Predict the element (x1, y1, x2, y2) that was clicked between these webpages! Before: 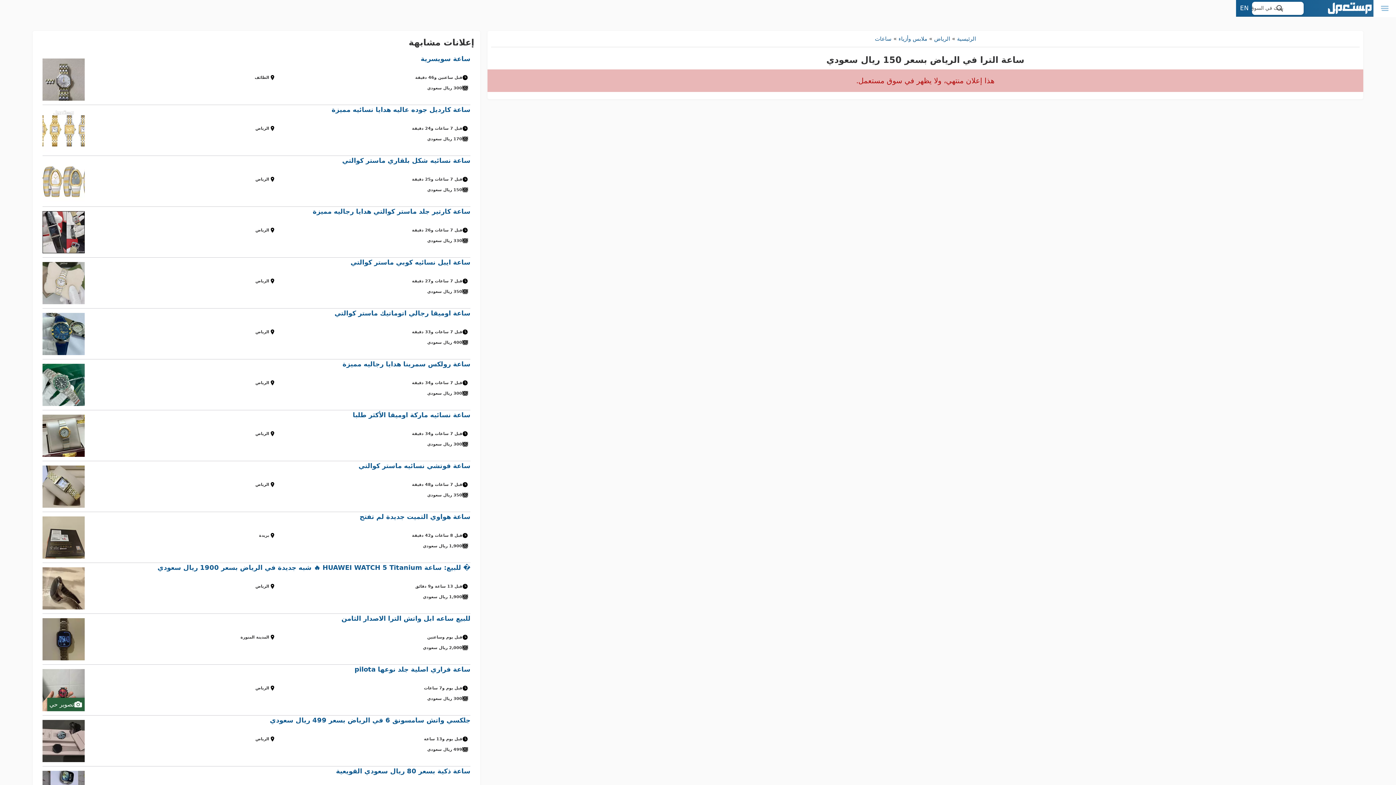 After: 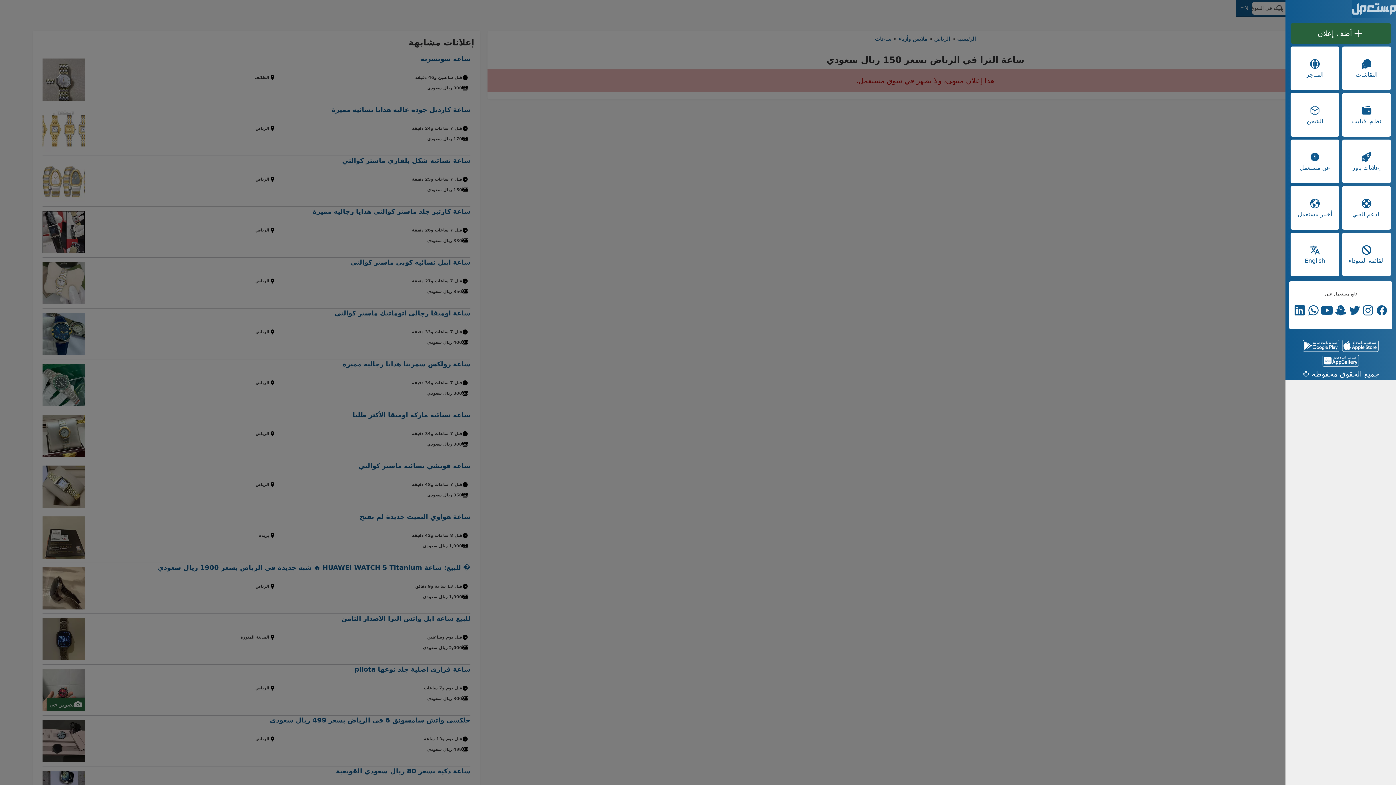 Action: bbox: (1373, 0, 1396, 16)